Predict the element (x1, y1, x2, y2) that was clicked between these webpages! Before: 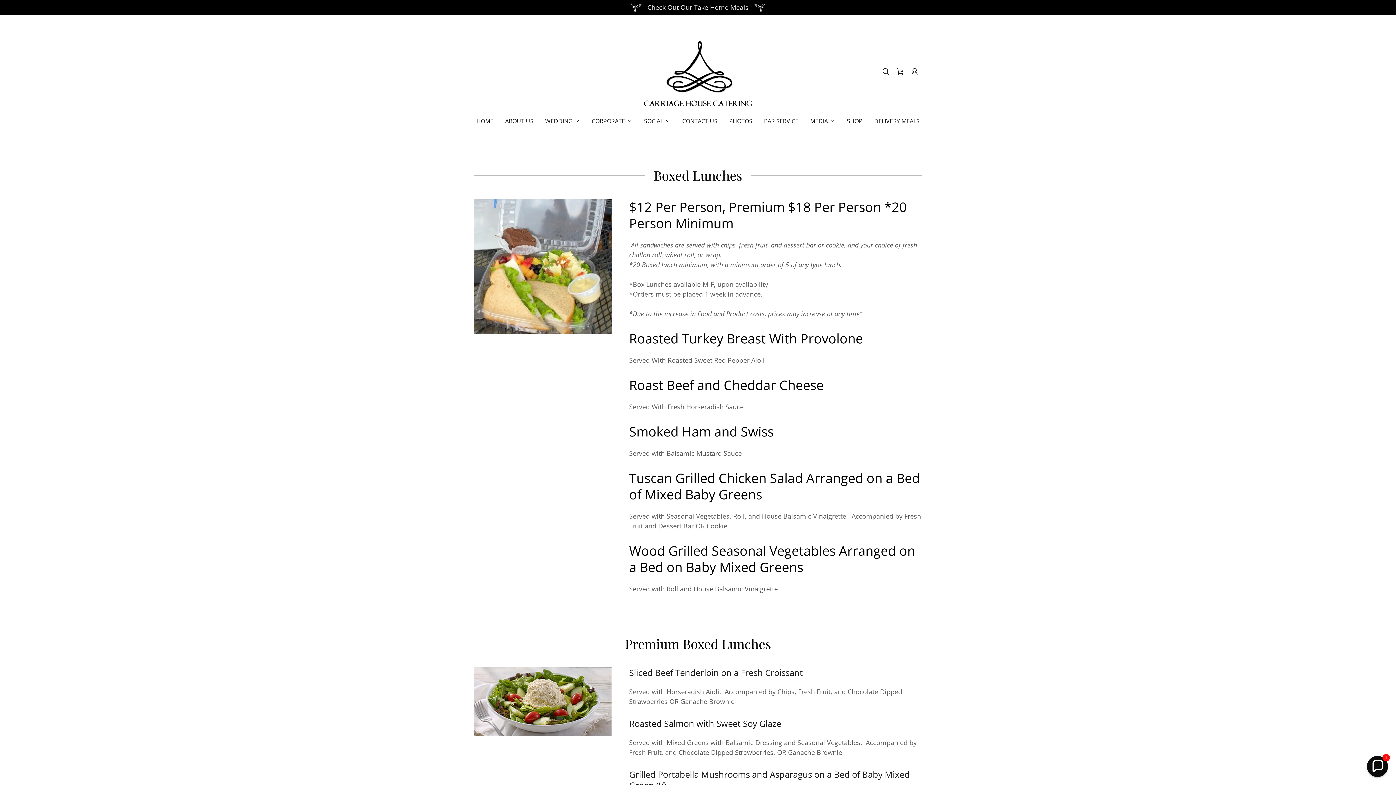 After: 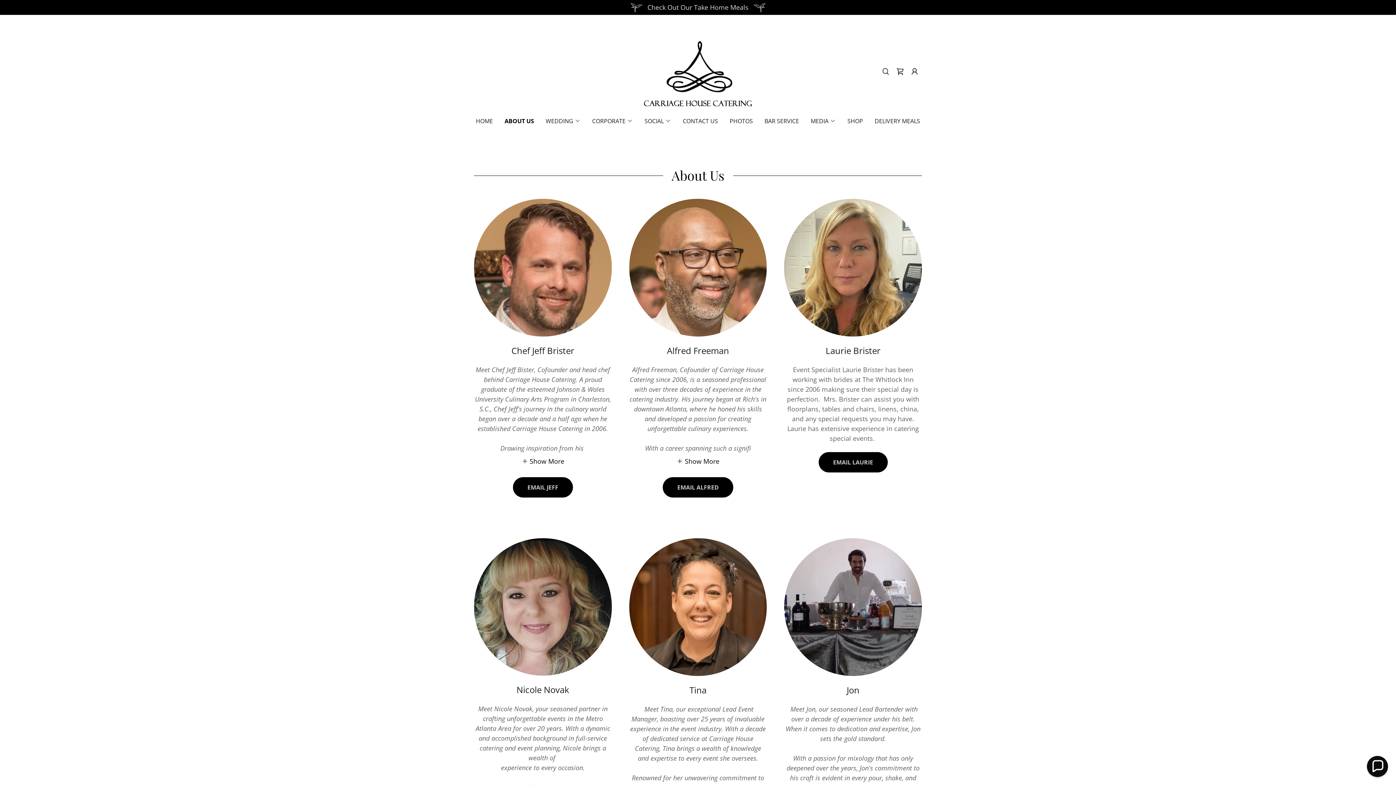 Action: bbox: (503, 114, 535, 127) label: ABOUT US